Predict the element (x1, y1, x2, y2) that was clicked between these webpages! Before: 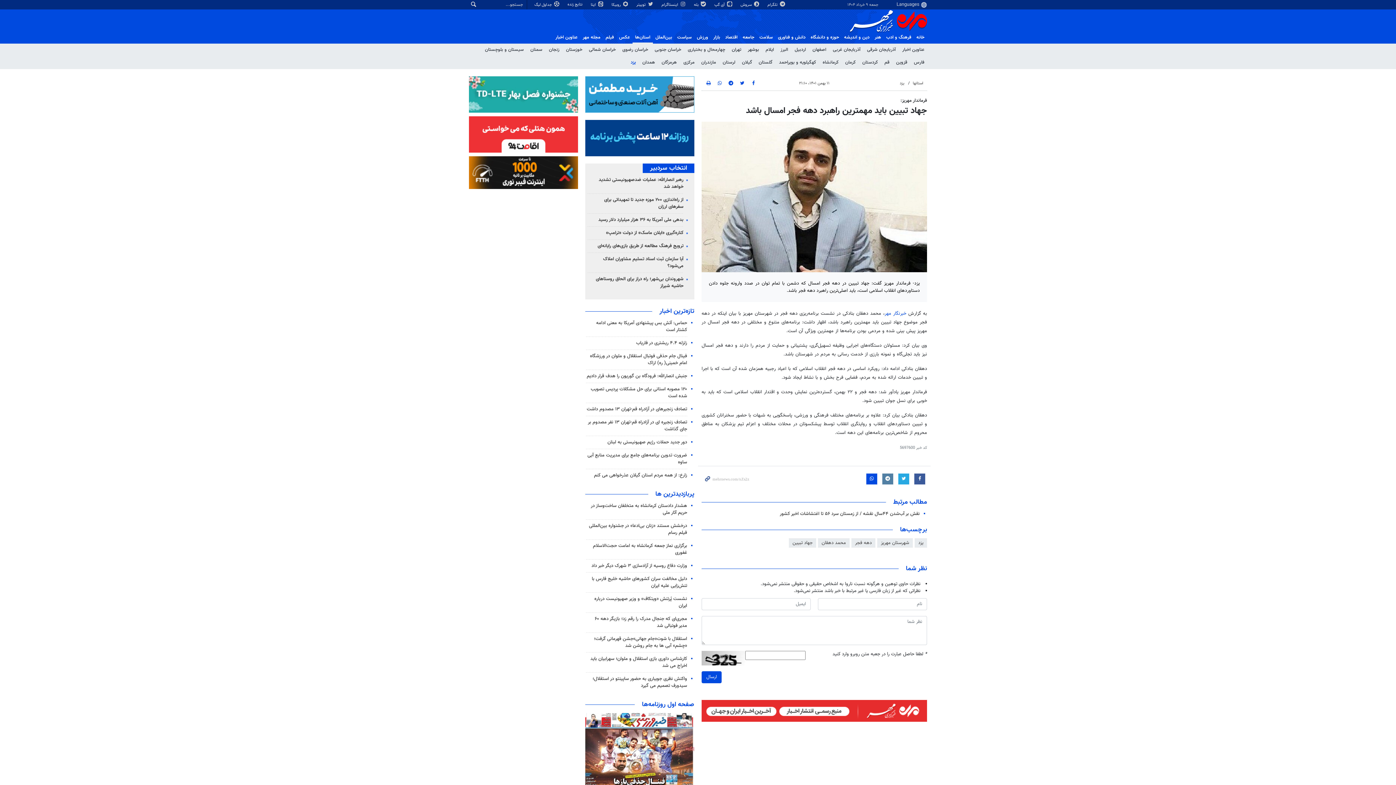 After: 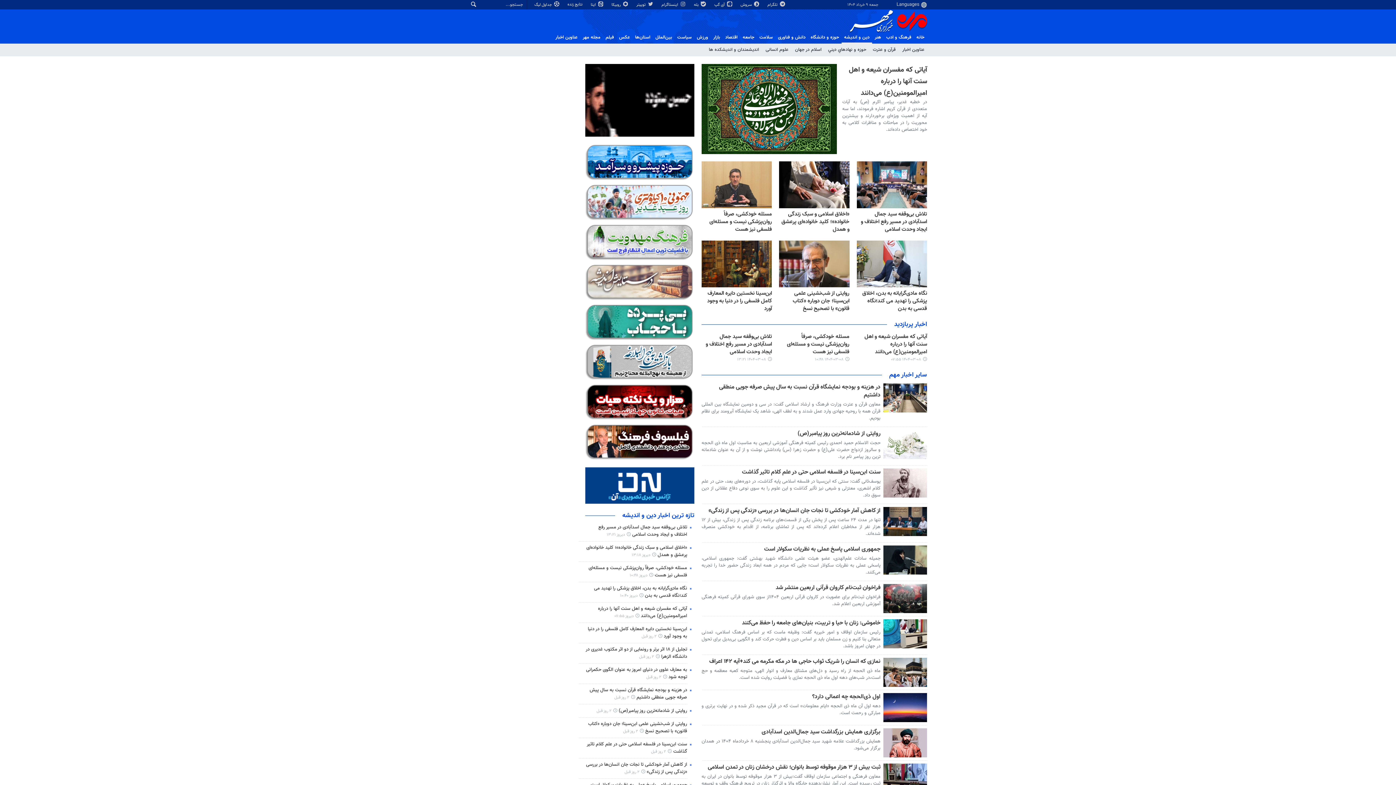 Action: label: دین و اندیشه bbox: (841, 32, 872, 42)